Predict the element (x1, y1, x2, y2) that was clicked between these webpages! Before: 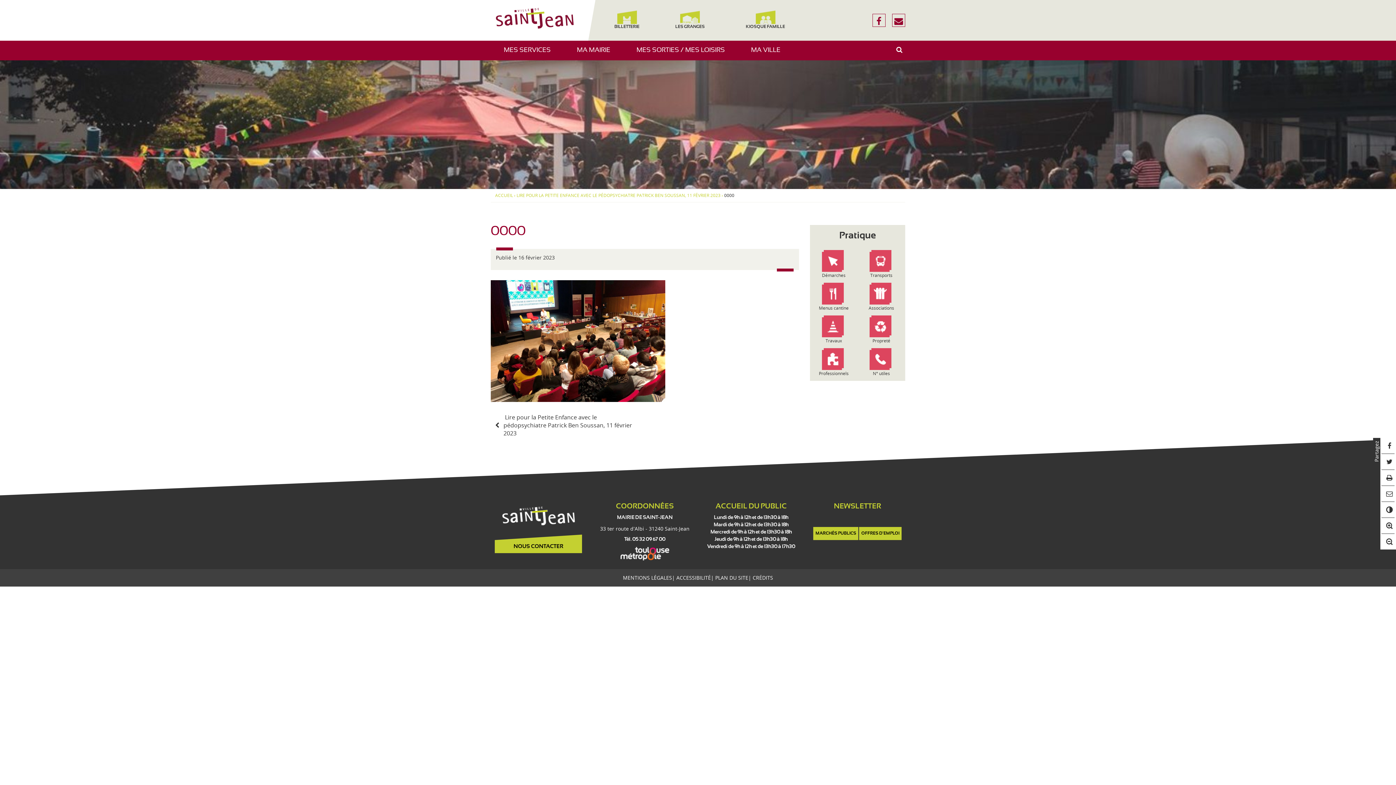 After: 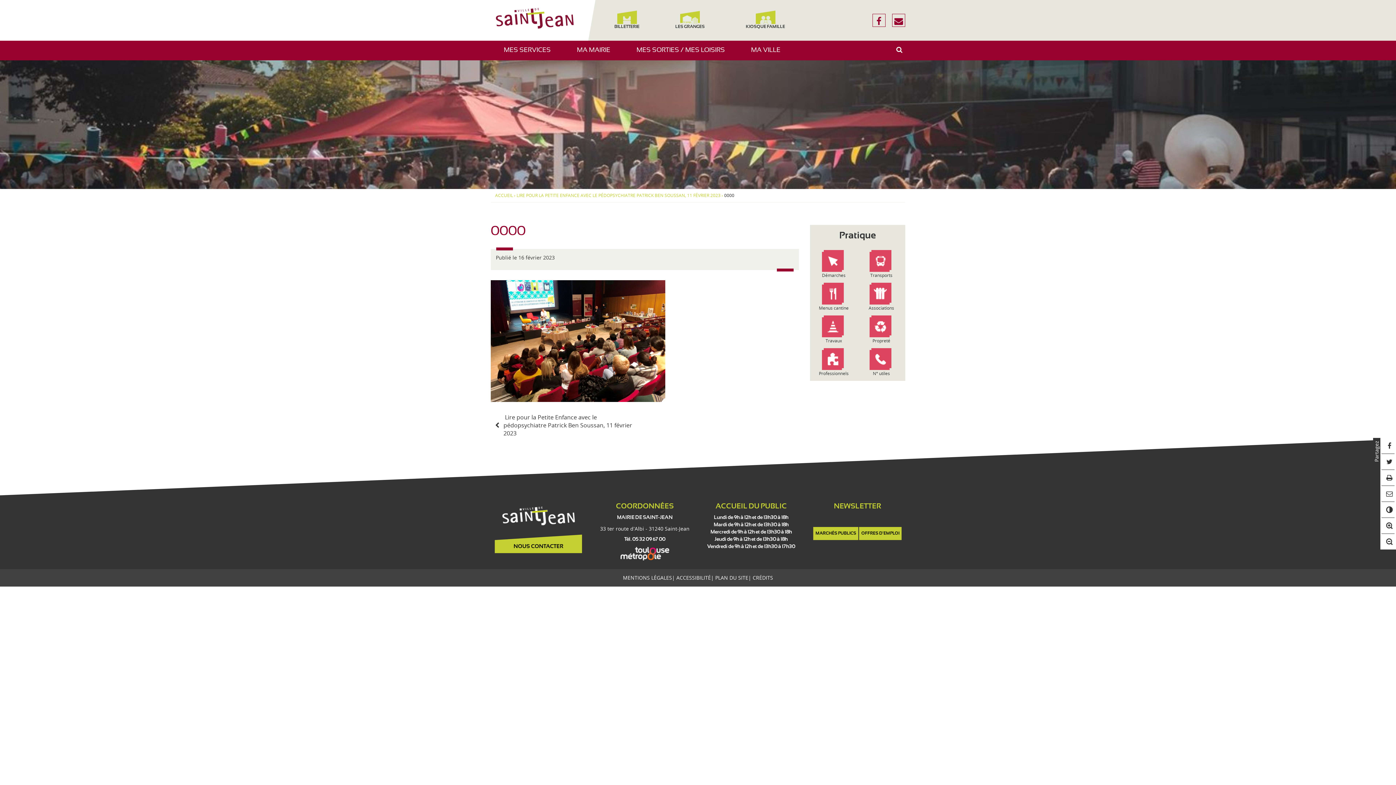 Action: label: nous écrire bbox: (892, 13, 905, 26)